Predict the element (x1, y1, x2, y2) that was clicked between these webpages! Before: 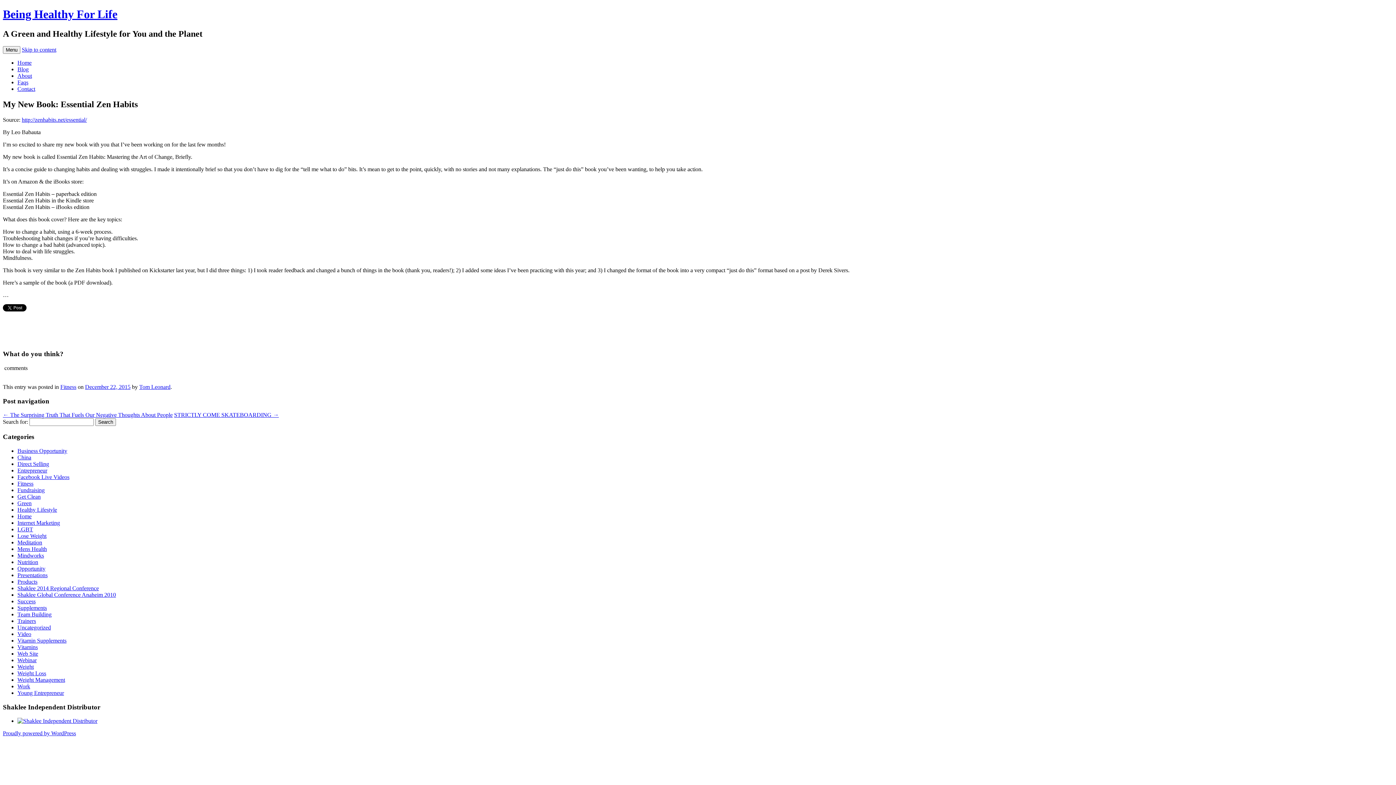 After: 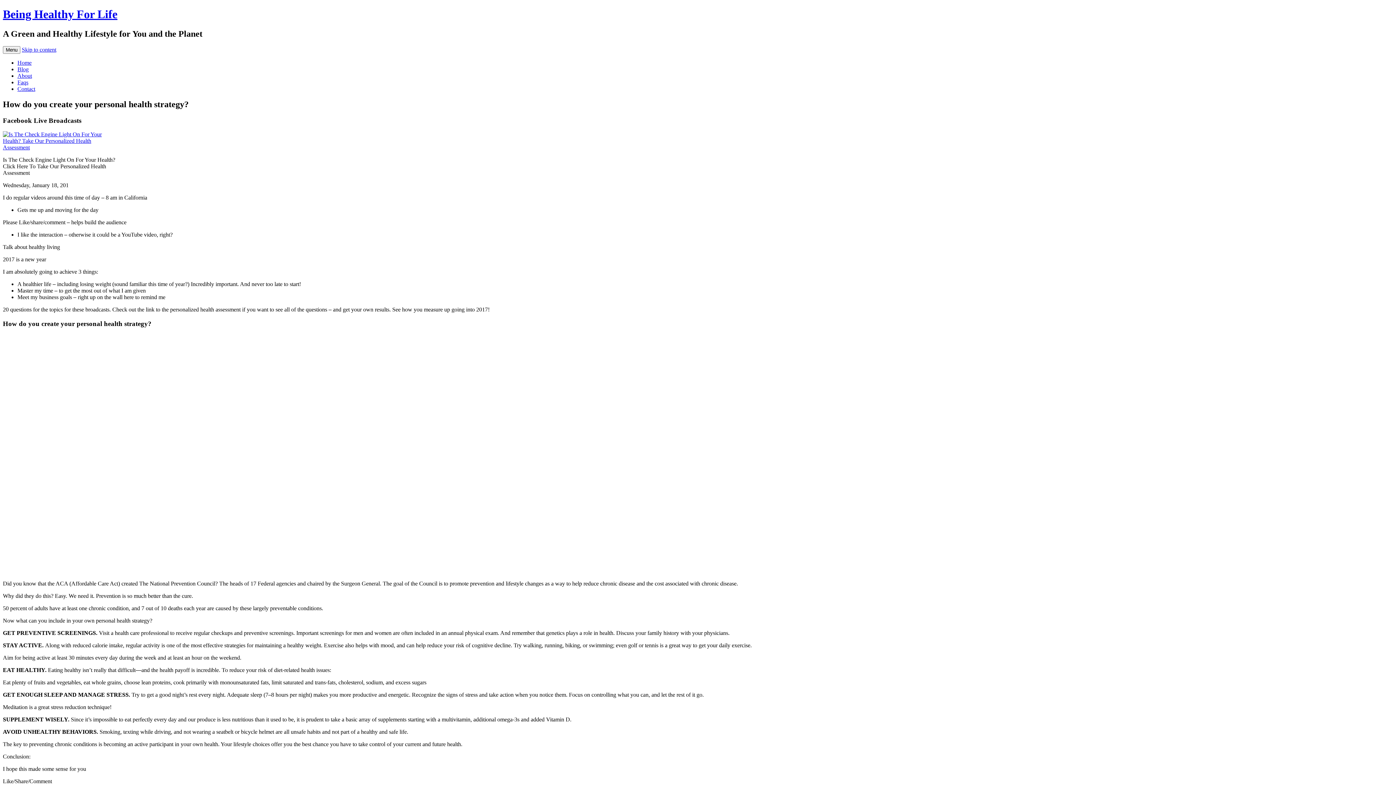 Action: bbox: (2, 7, 117, 20) label: Being Healthy For Life